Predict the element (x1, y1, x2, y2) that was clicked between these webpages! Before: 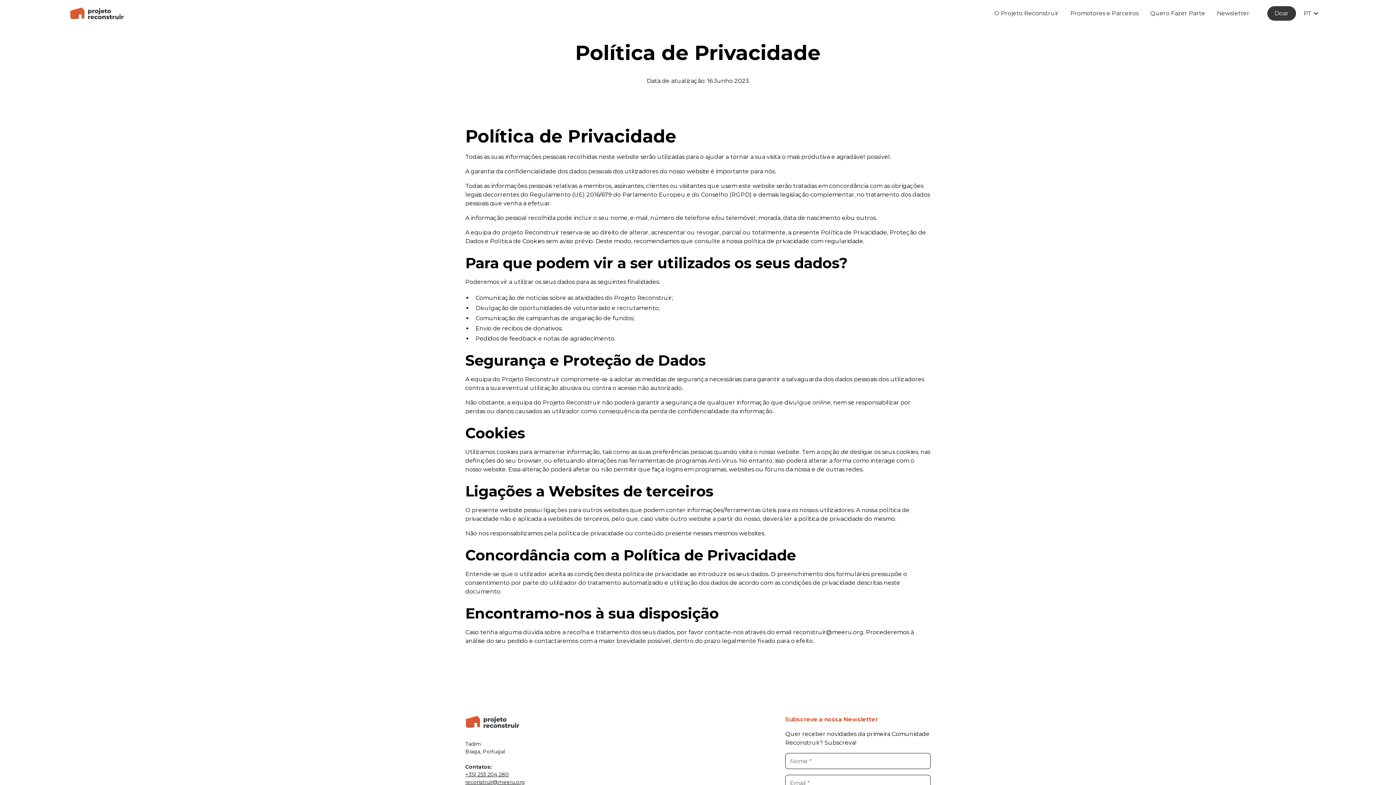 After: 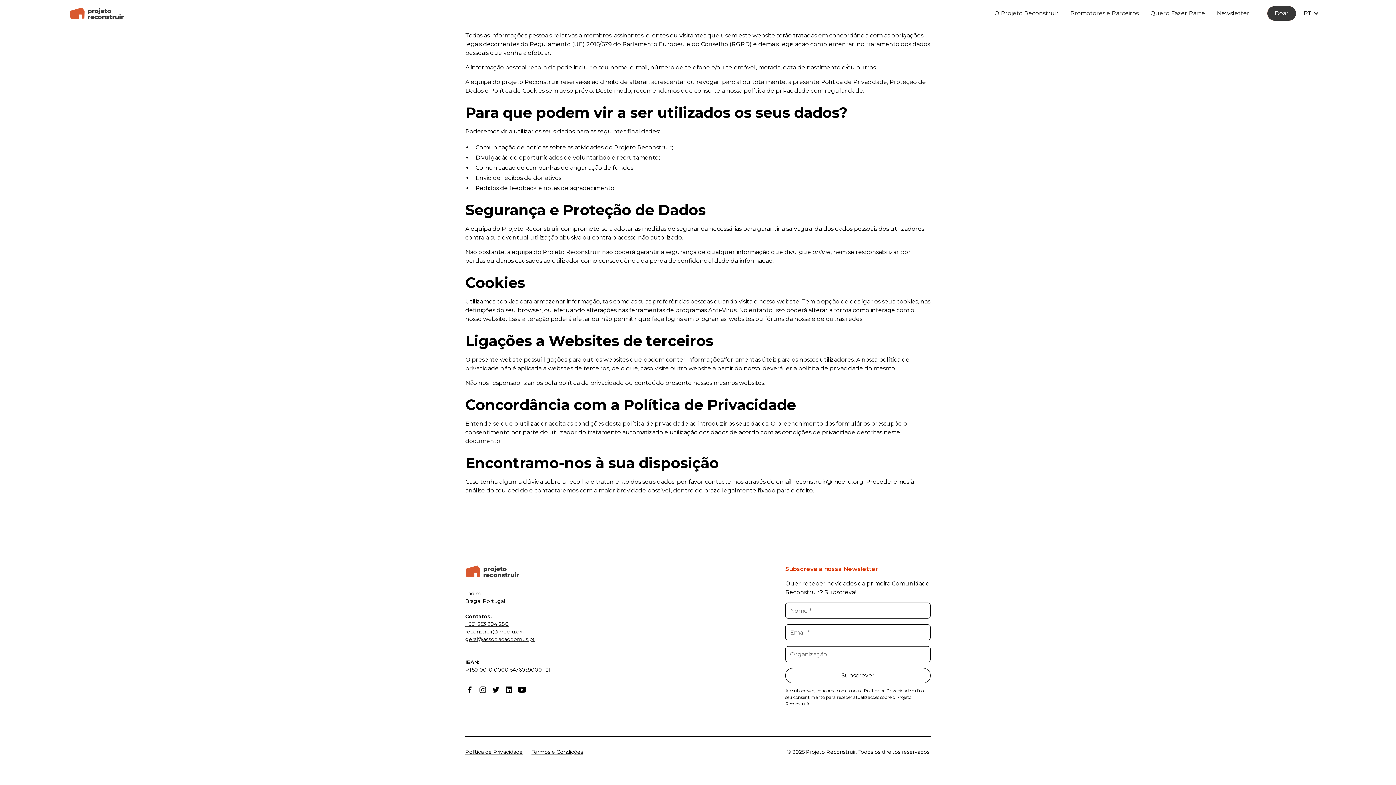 Action: label: Newsletter bbox: (1217, 9, 1249, 17)